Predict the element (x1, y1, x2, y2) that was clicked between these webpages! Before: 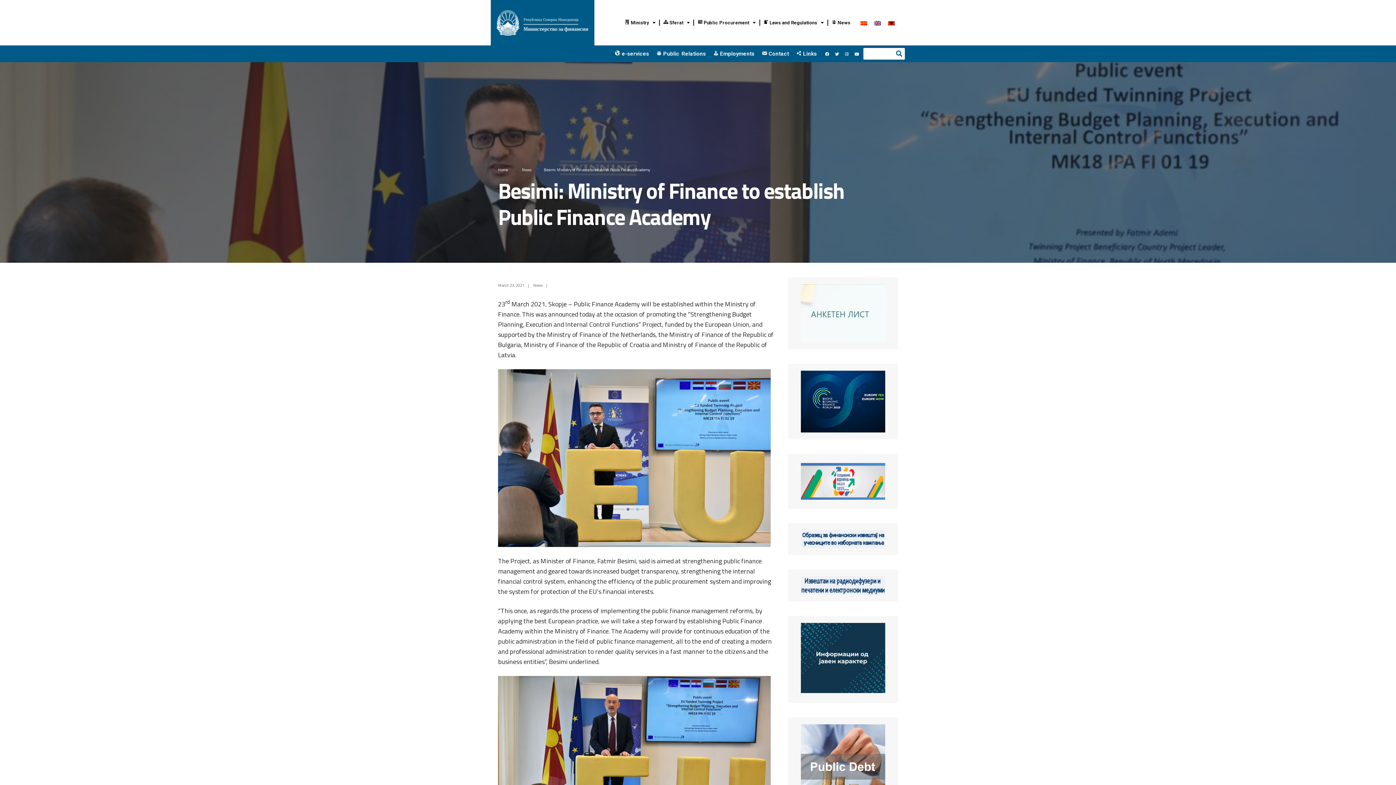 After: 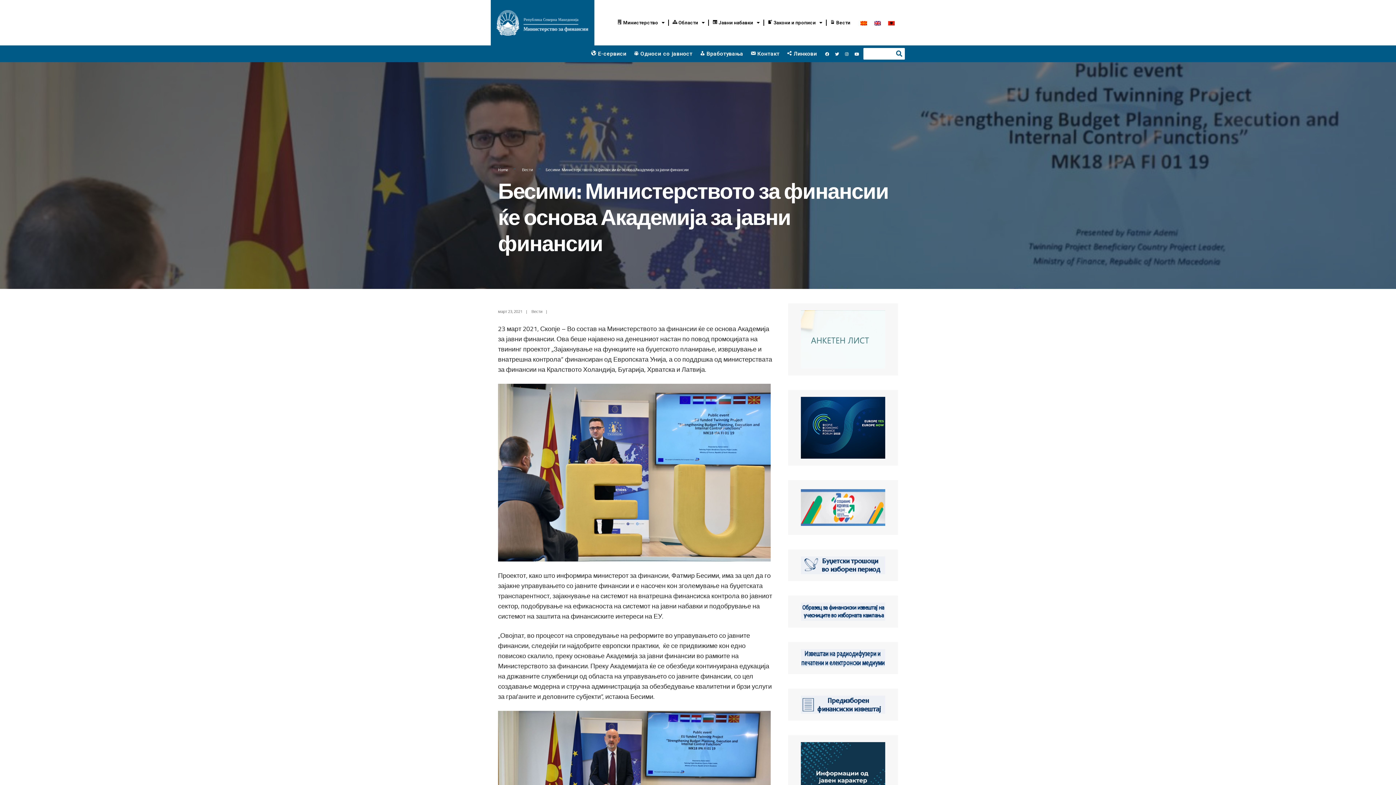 Action: bbox: (857, 17, 870, 28)